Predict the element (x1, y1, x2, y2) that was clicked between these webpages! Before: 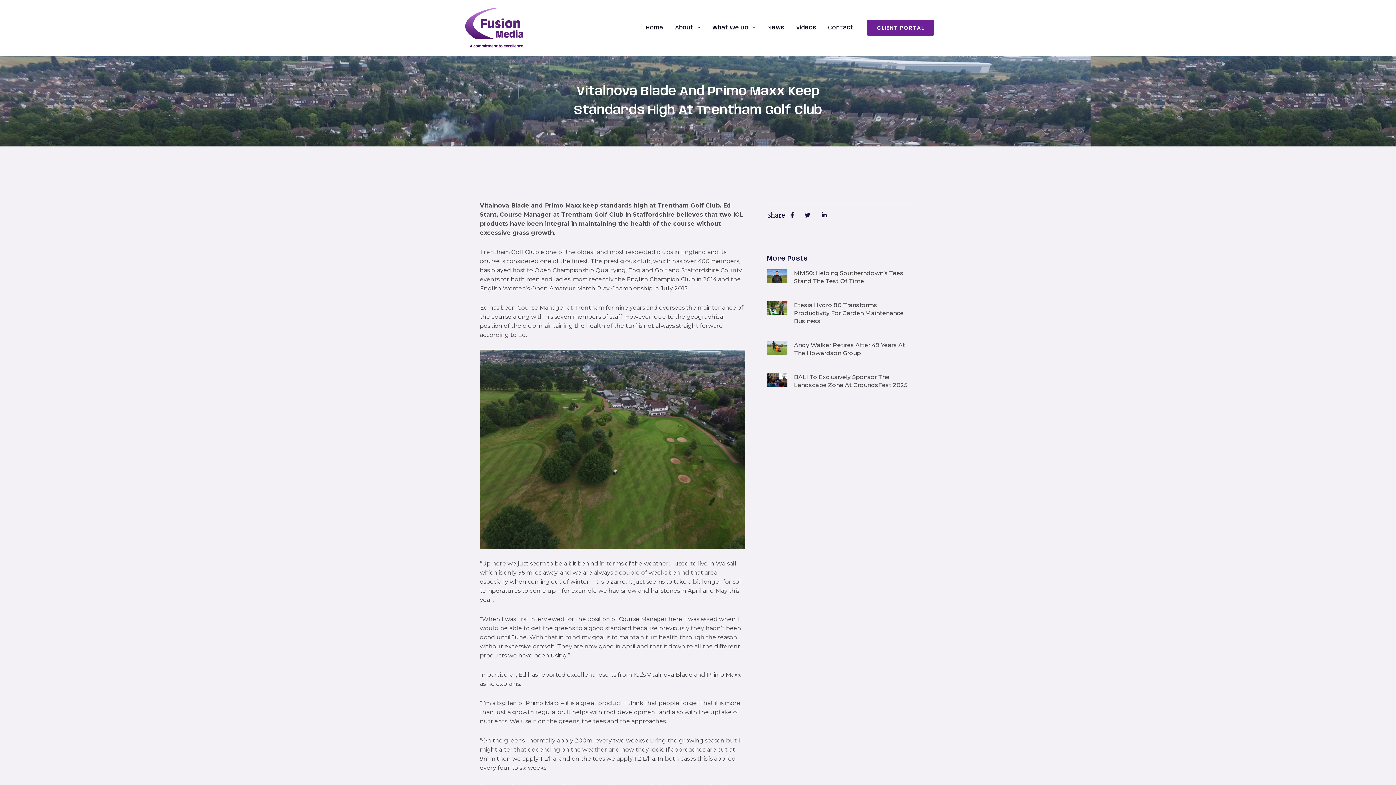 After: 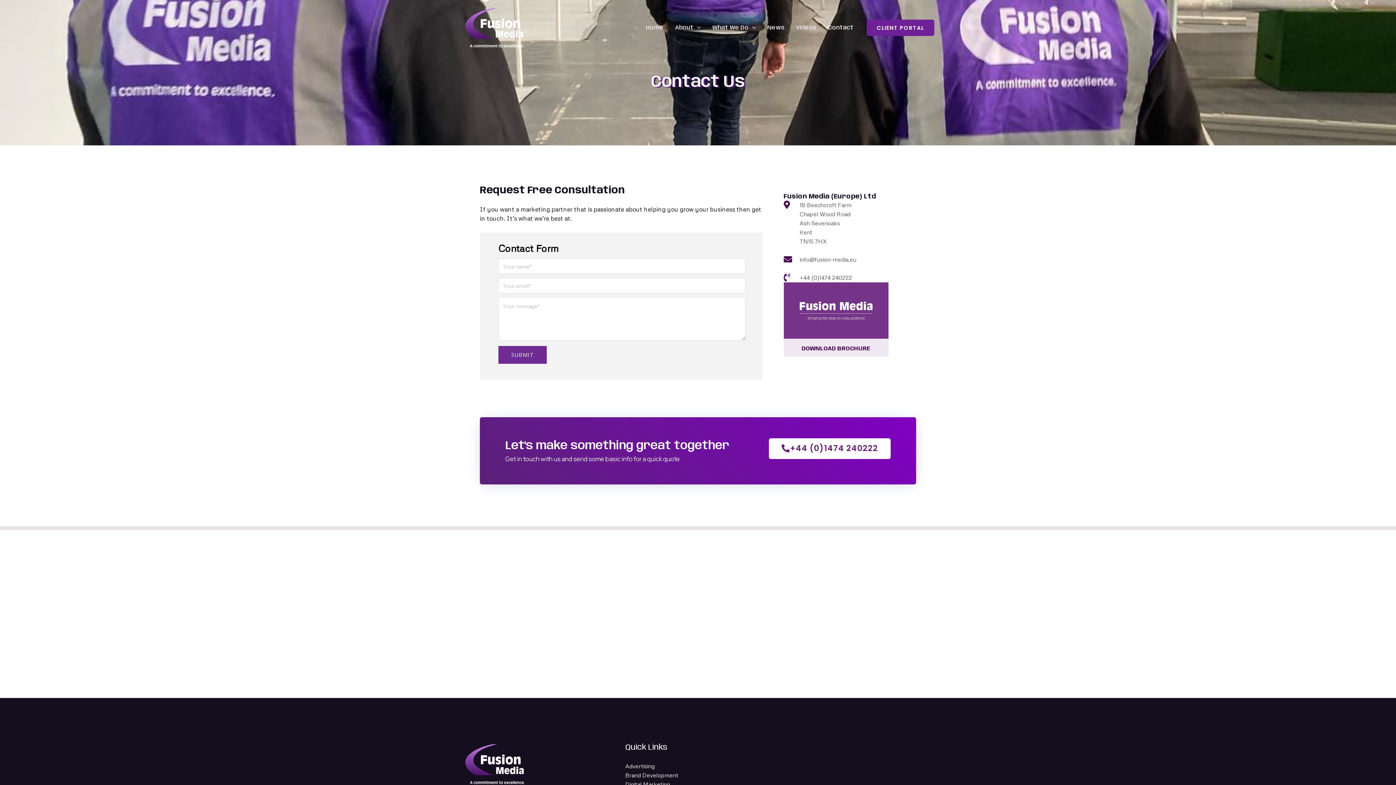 Action: bbox: (822, 15, 859, 40) label: Contact